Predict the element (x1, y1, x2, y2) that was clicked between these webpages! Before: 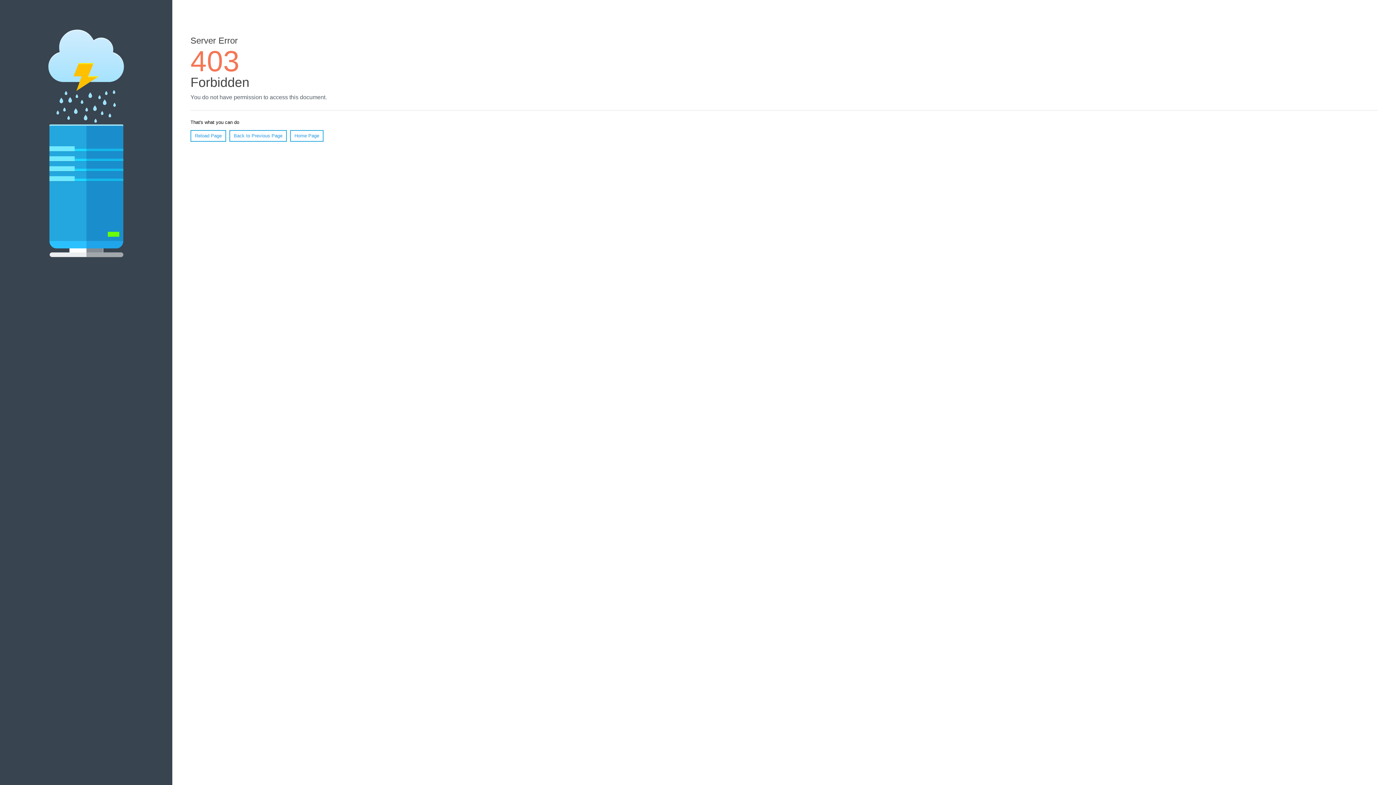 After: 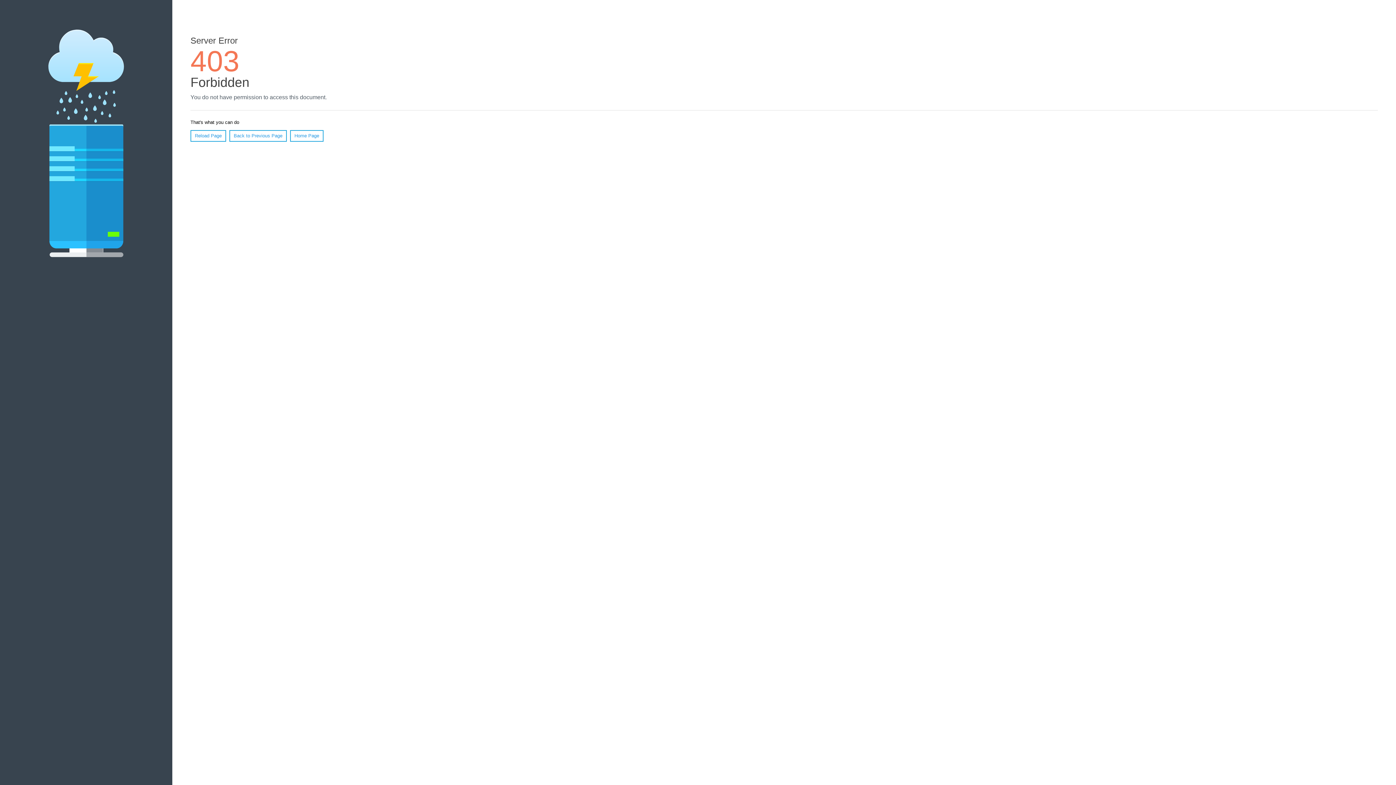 Action: label: Reload Page bbox: (190, 130, 226, 141)